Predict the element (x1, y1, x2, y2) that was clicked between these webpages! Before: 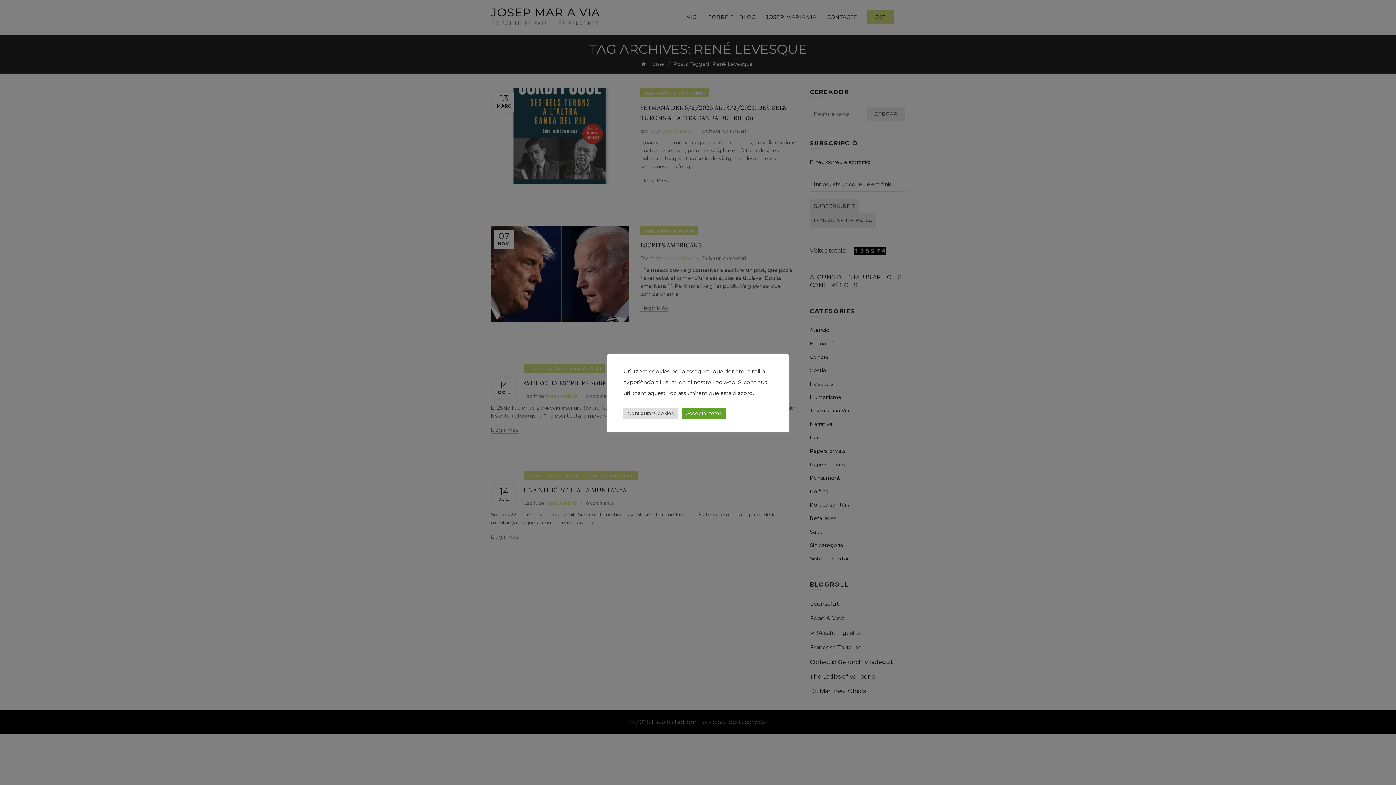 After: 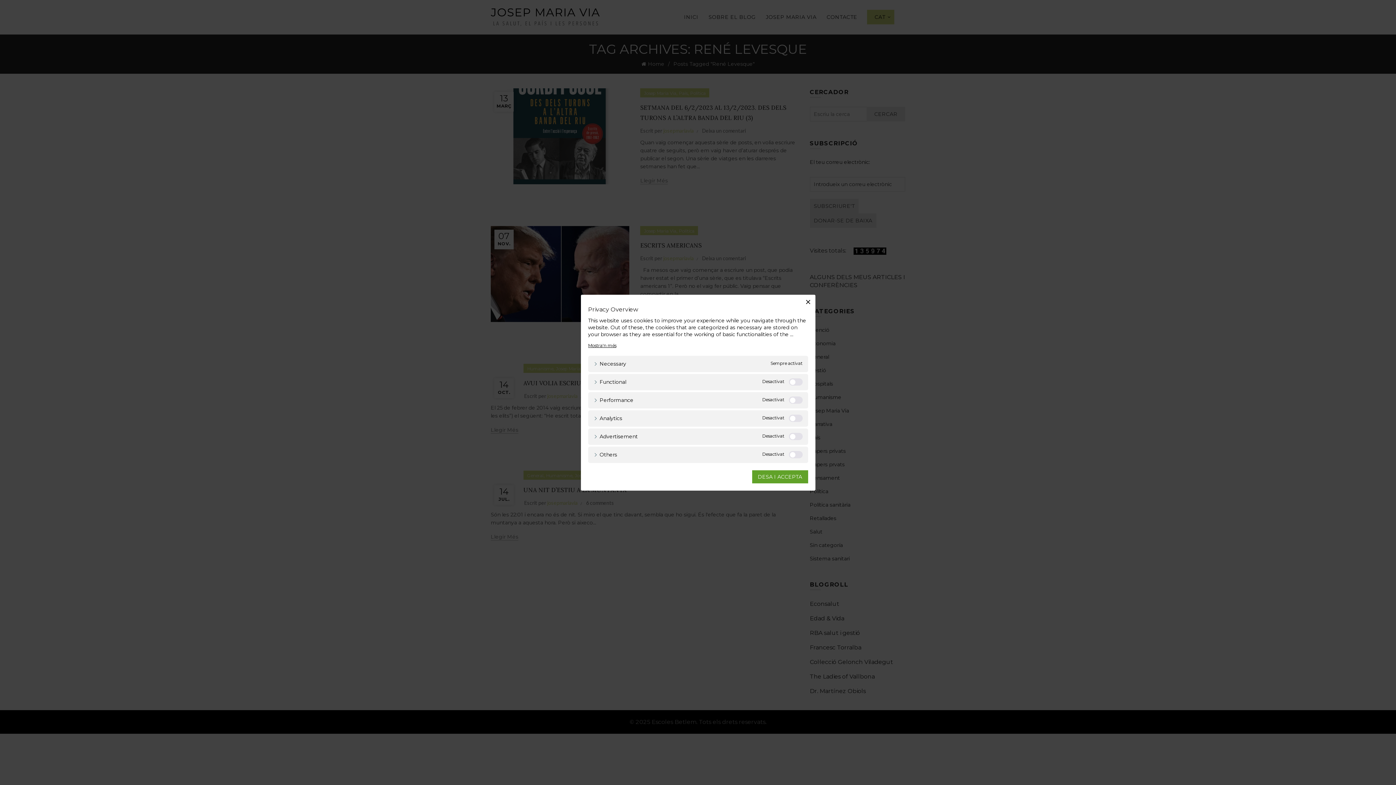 Action: bbox: (623, 407, 678, 419) label: Configurar Cookies